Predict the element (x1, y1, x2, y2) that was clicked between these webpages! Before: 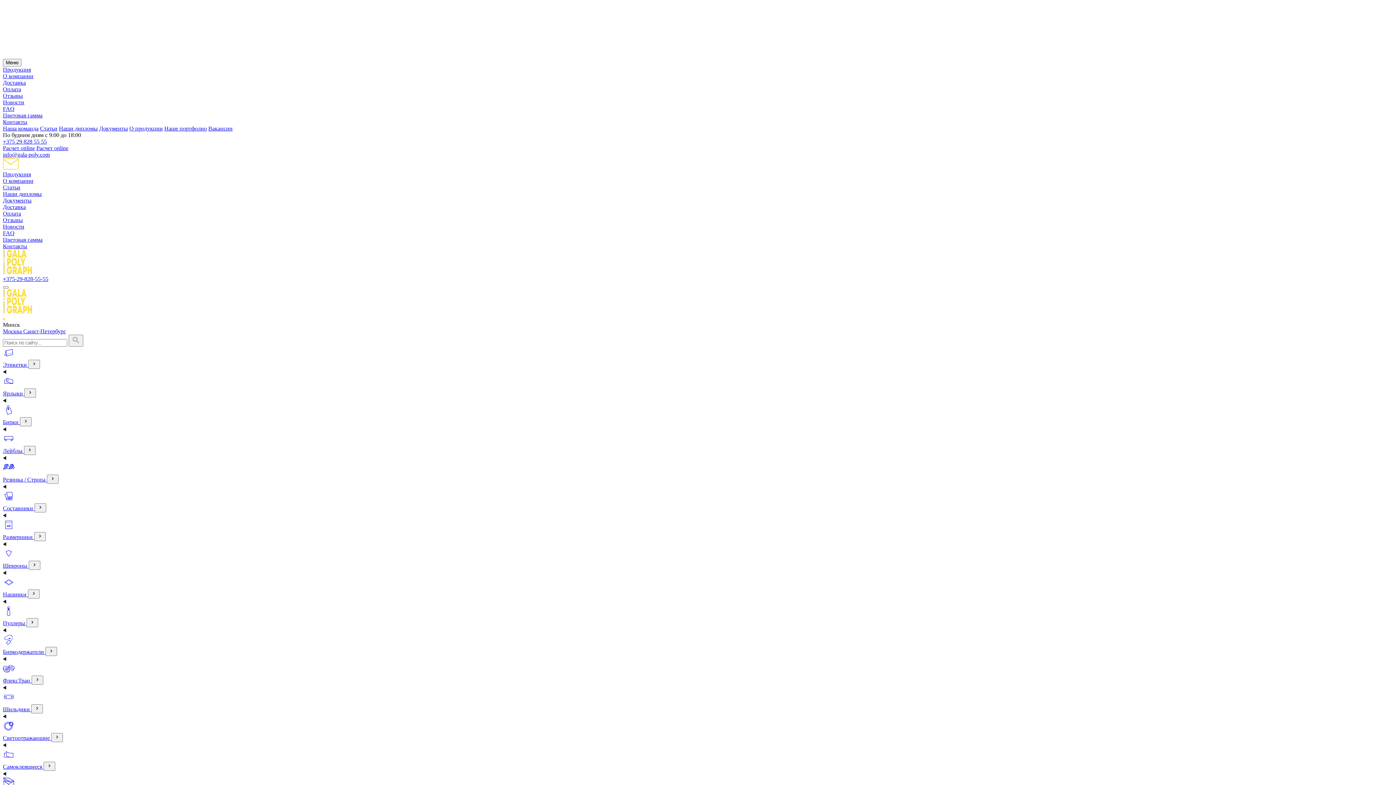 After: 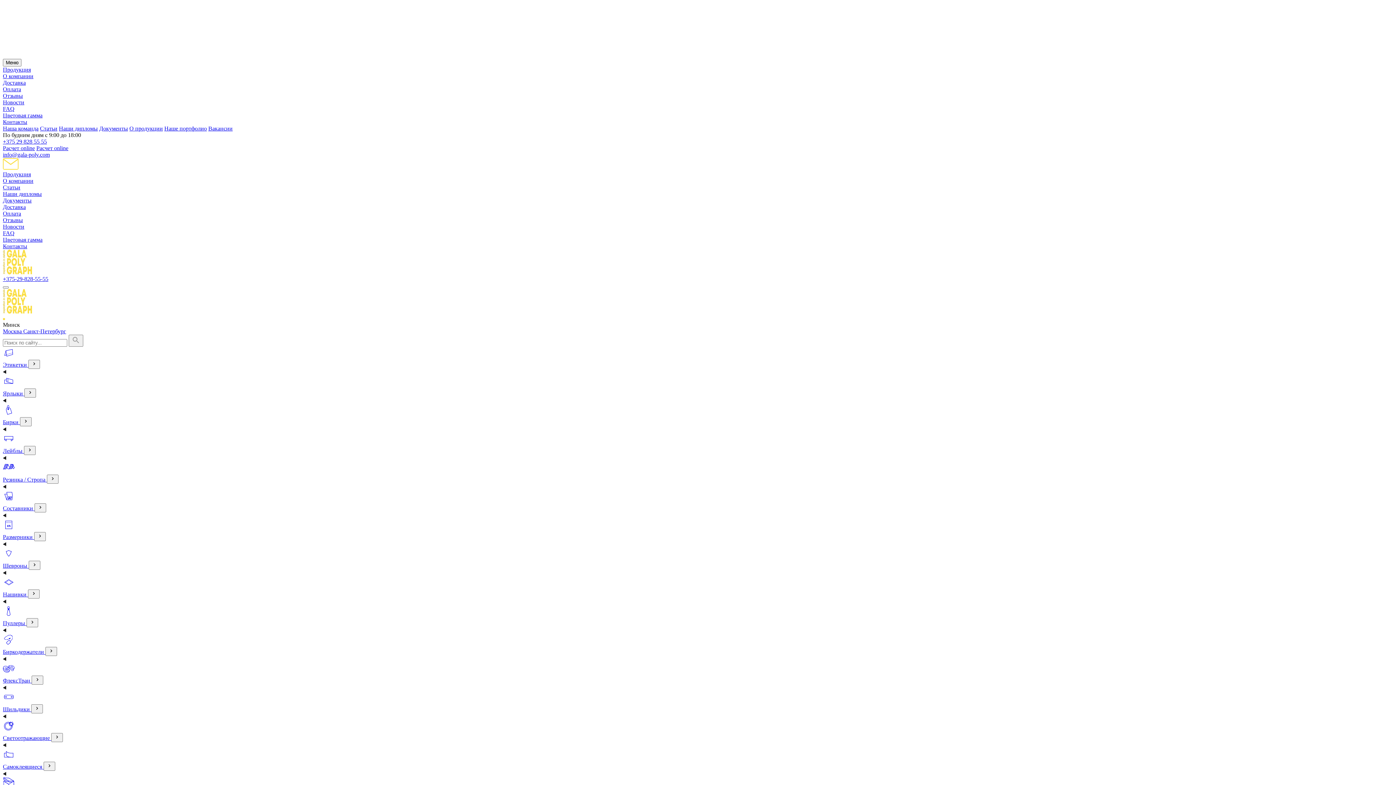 Action: label: Продукция bbox: (2, 66, 30, 72)